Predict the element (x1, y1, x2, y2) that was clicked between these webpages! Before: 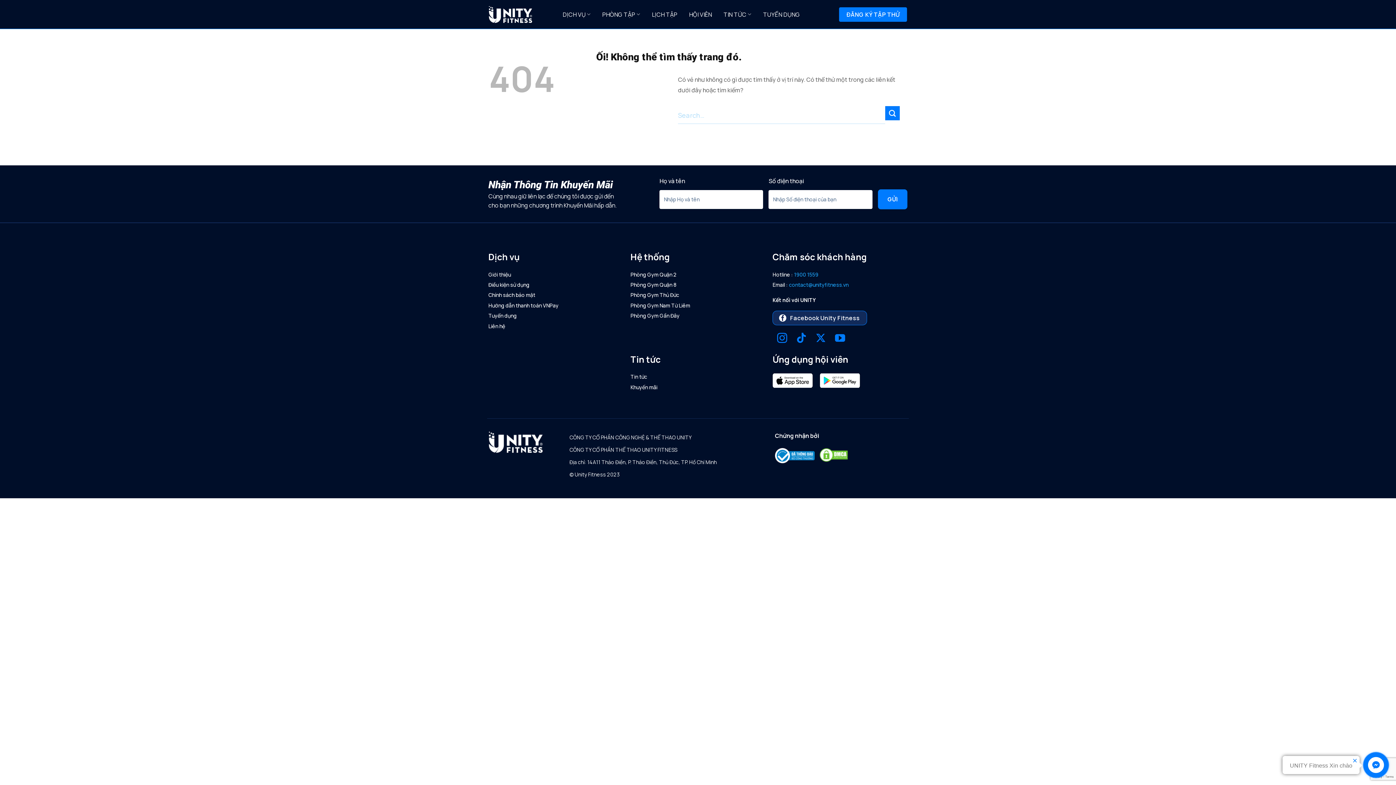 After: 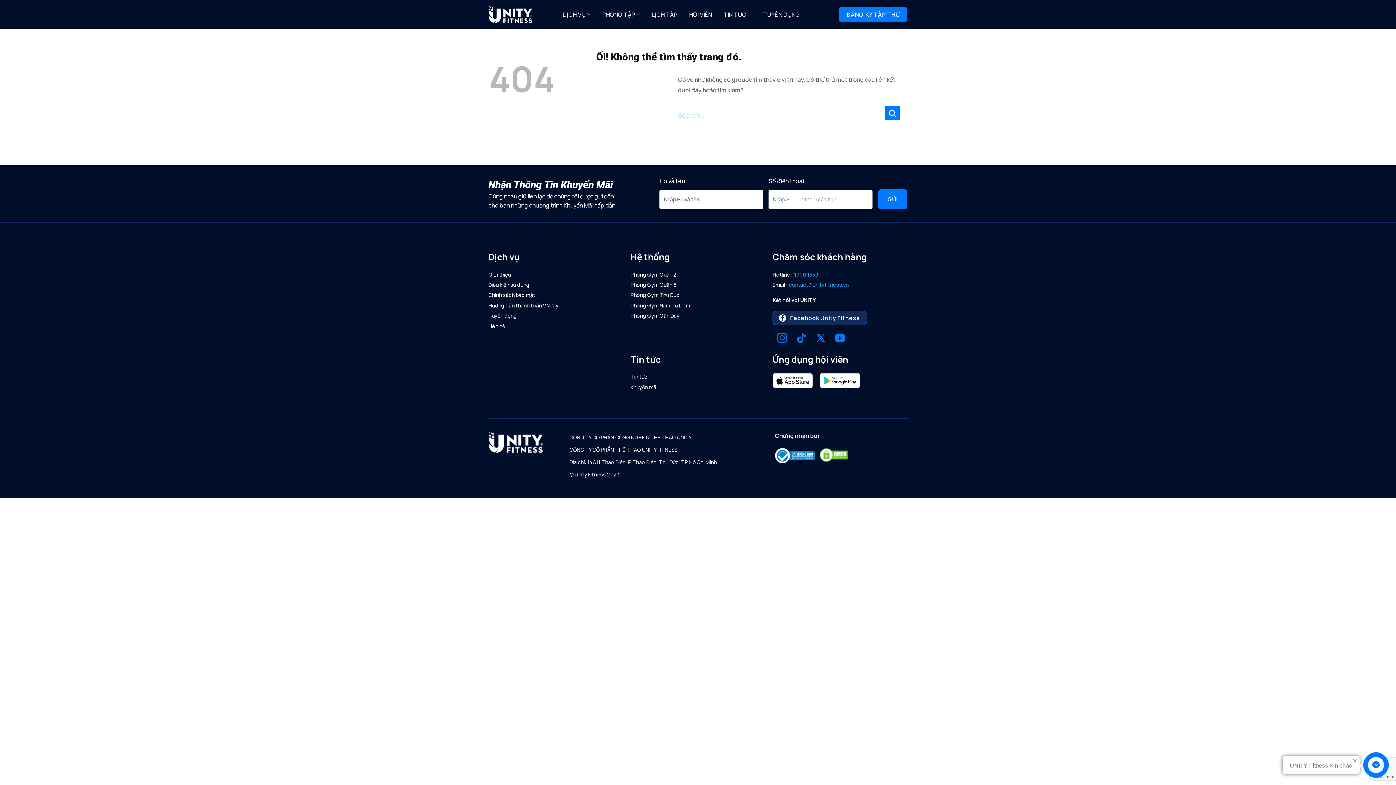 Action: bbox: (819, 448, 848, 462)